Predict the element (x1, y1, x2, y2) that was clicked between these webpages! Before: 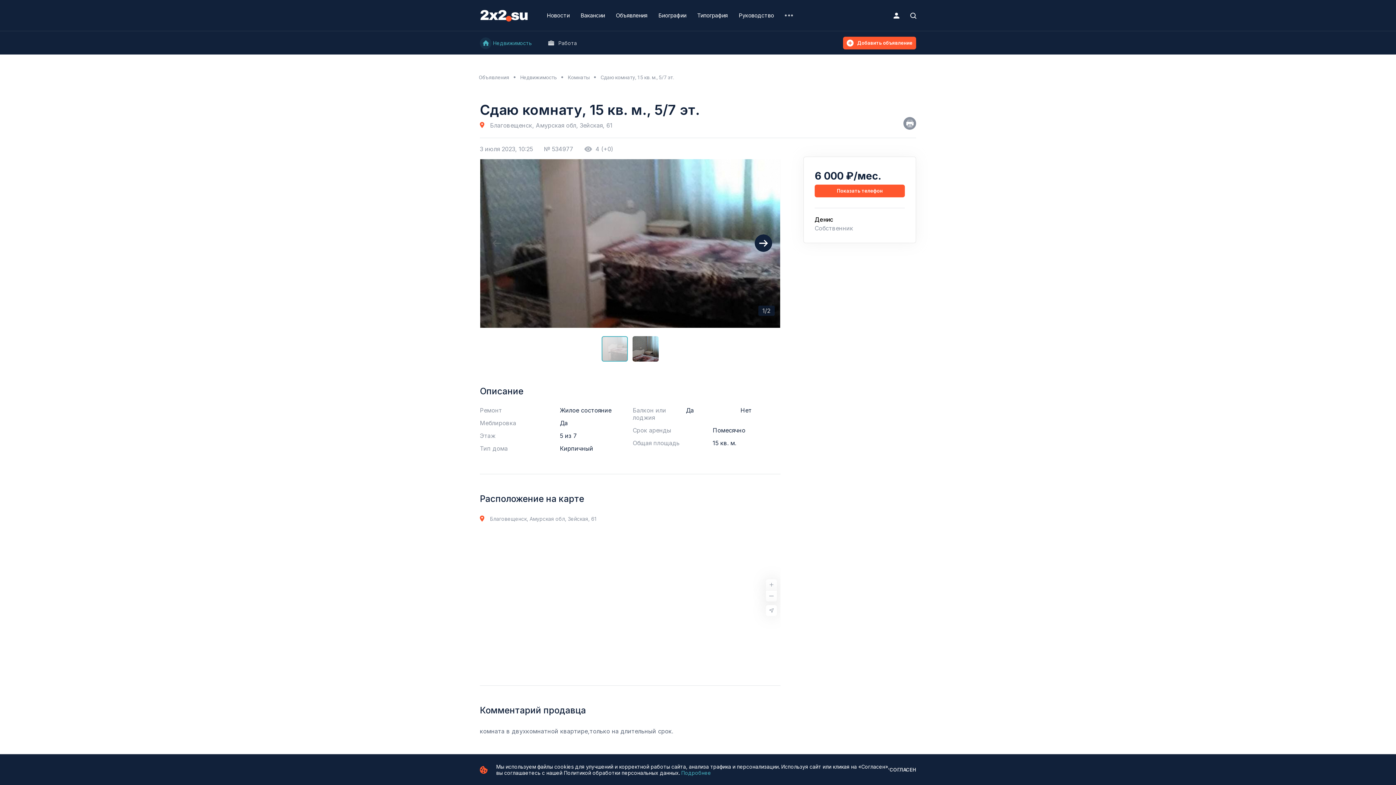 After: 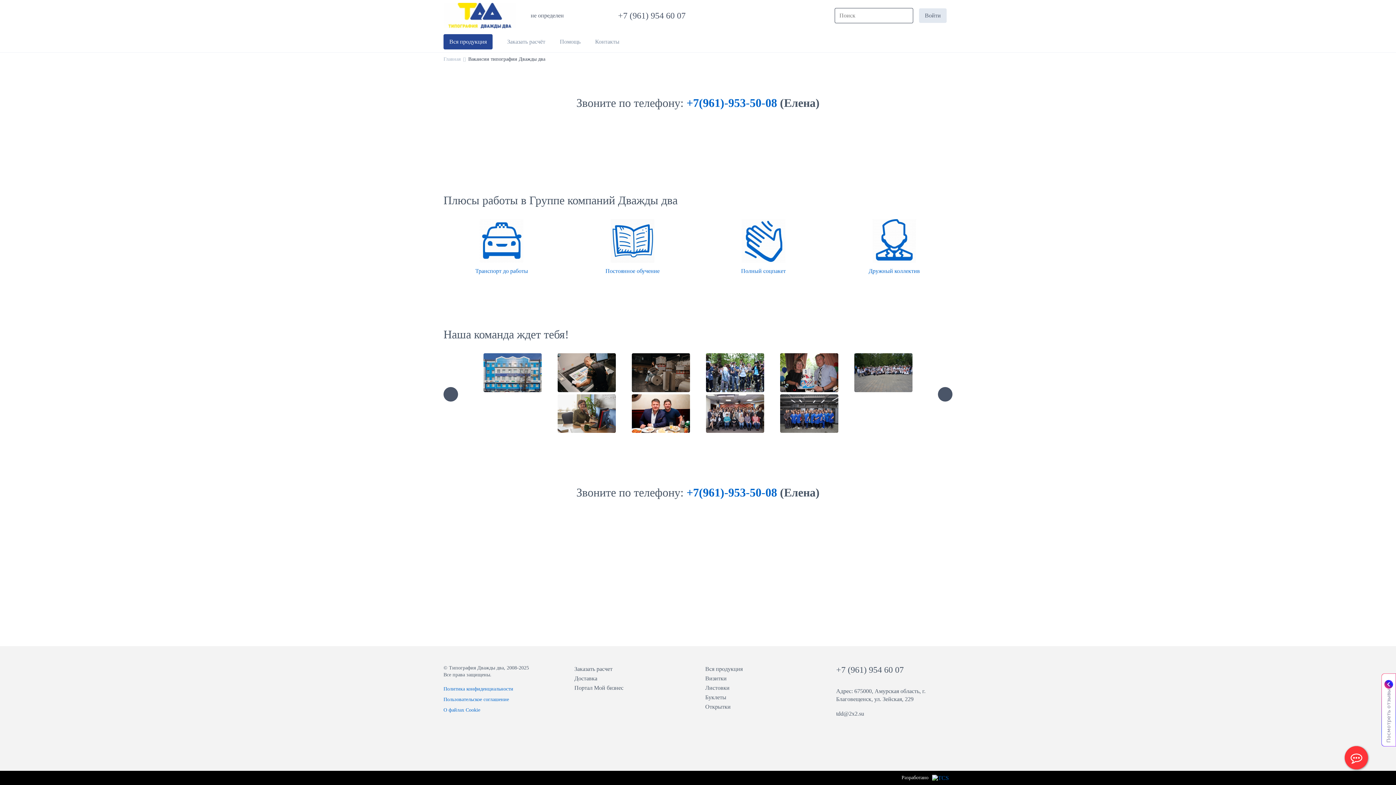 Action: label: Вакансии bbox: (580, 11, 605, 18)